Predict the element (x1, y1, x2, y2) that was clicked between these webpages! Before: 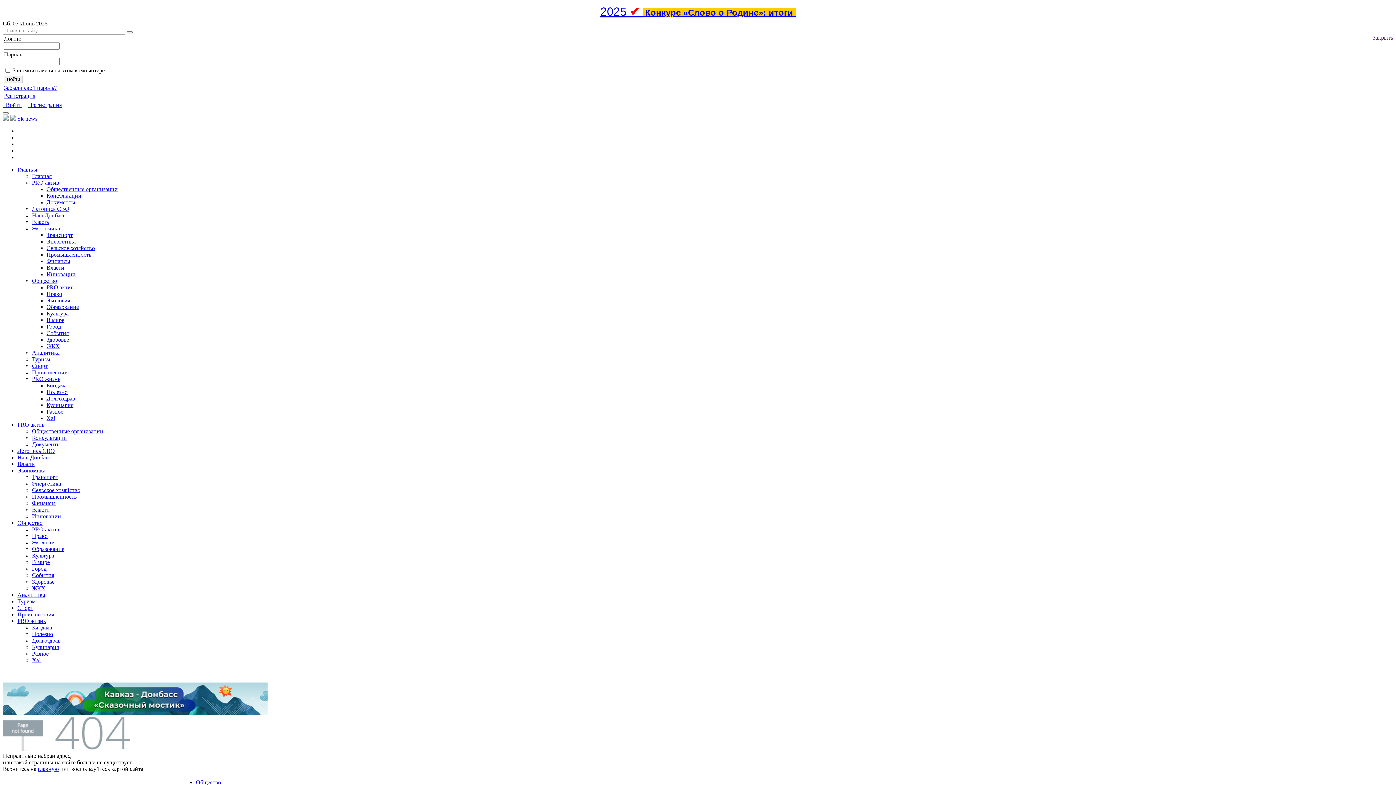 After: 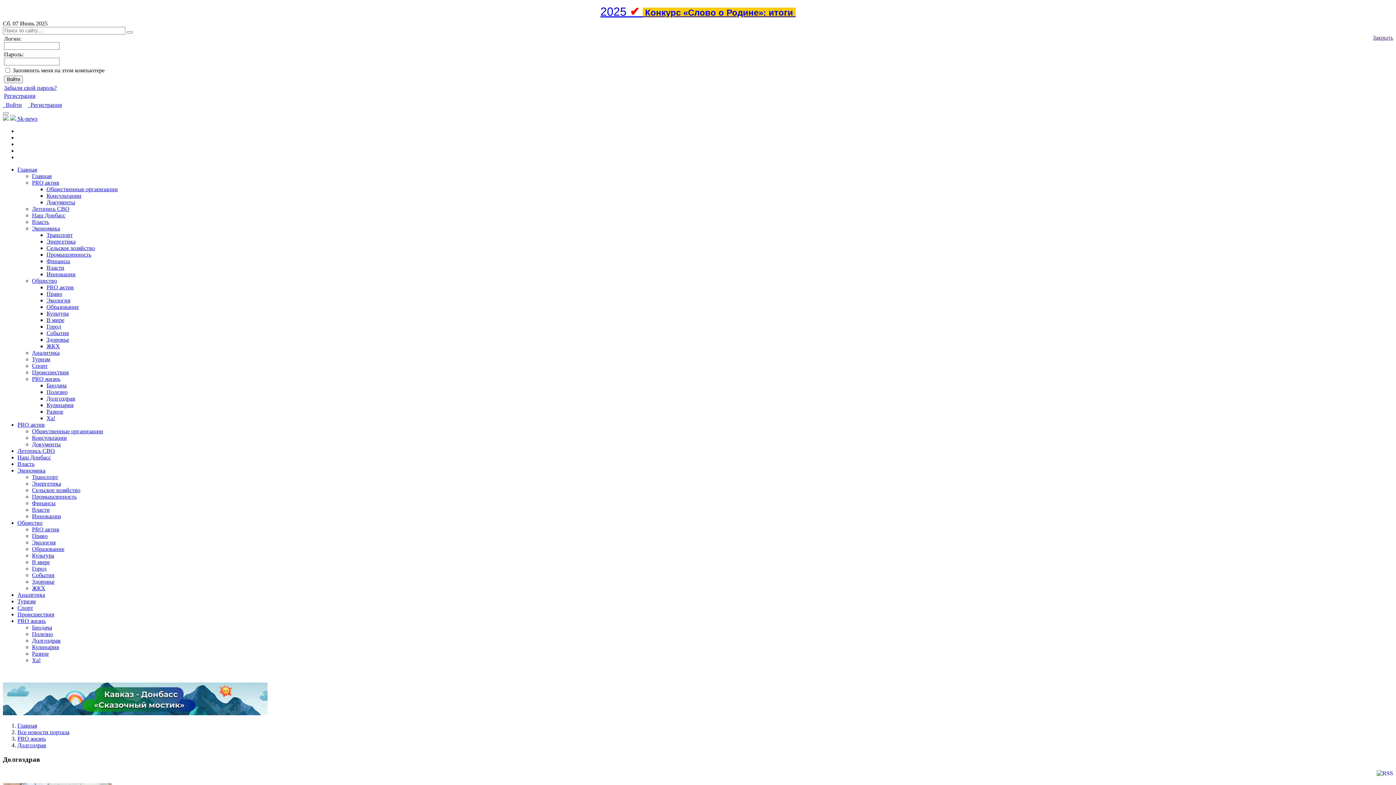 Action: bbox: (46, 395, 75, 401) label: Долгоздрав